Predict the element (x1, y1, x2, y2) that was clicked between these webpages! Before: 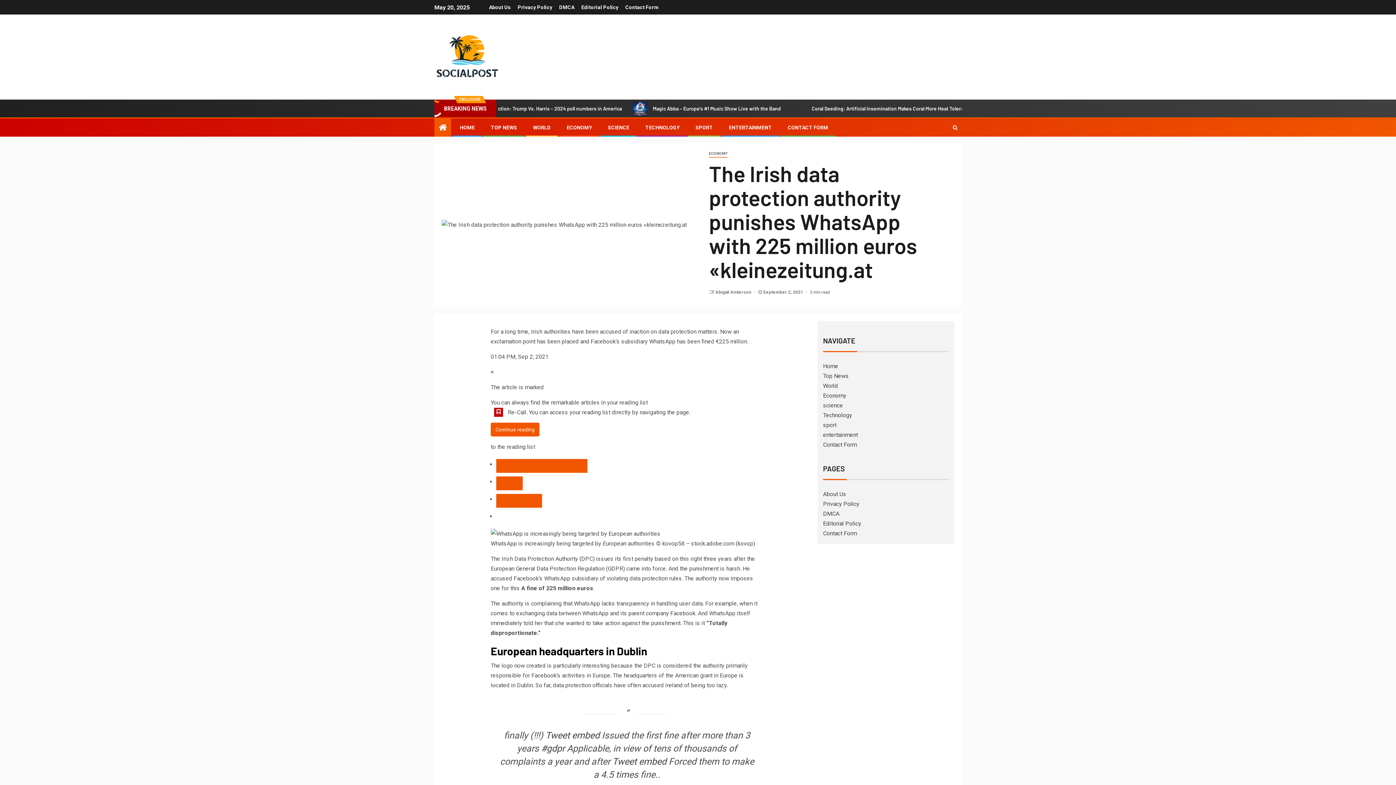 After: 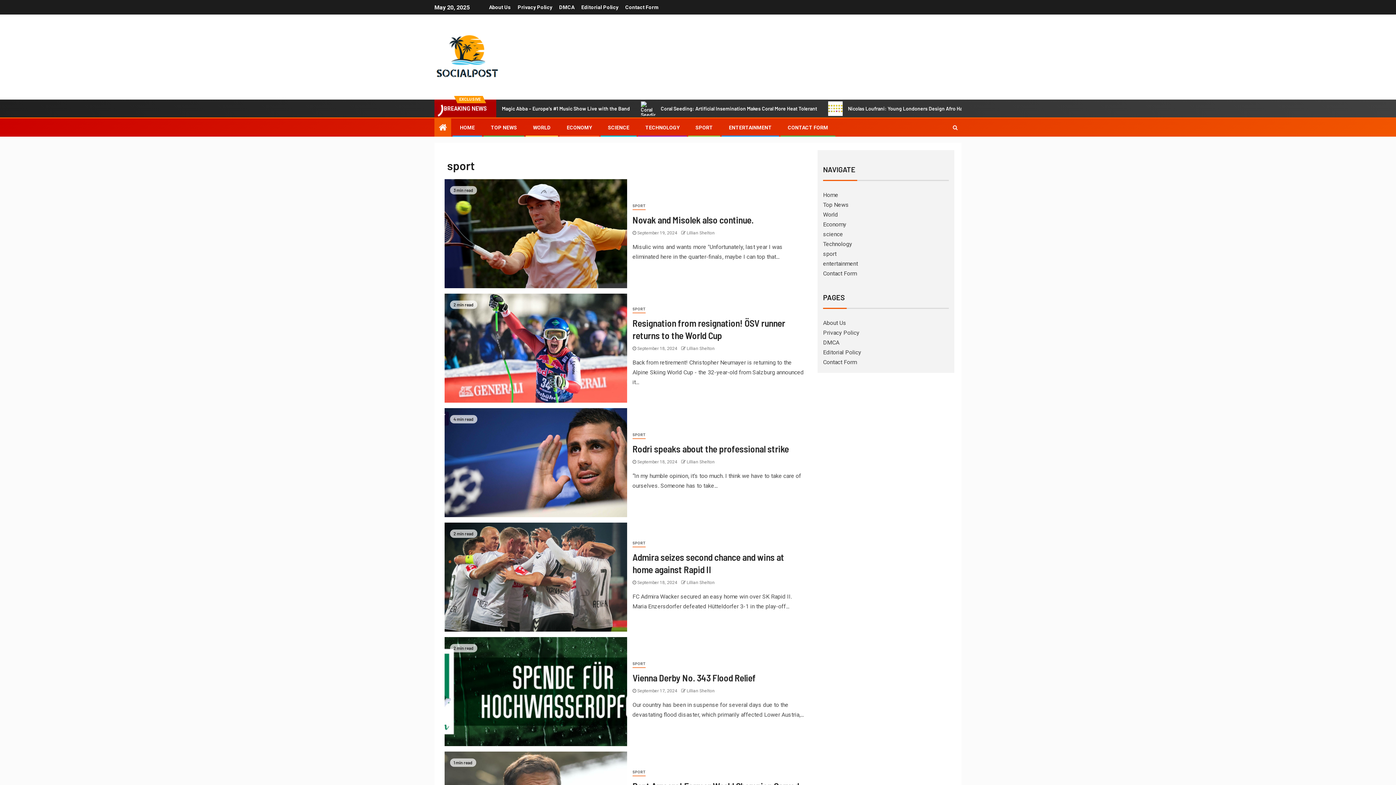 Action: label: sport bbox: (823, 421, 836, 428)